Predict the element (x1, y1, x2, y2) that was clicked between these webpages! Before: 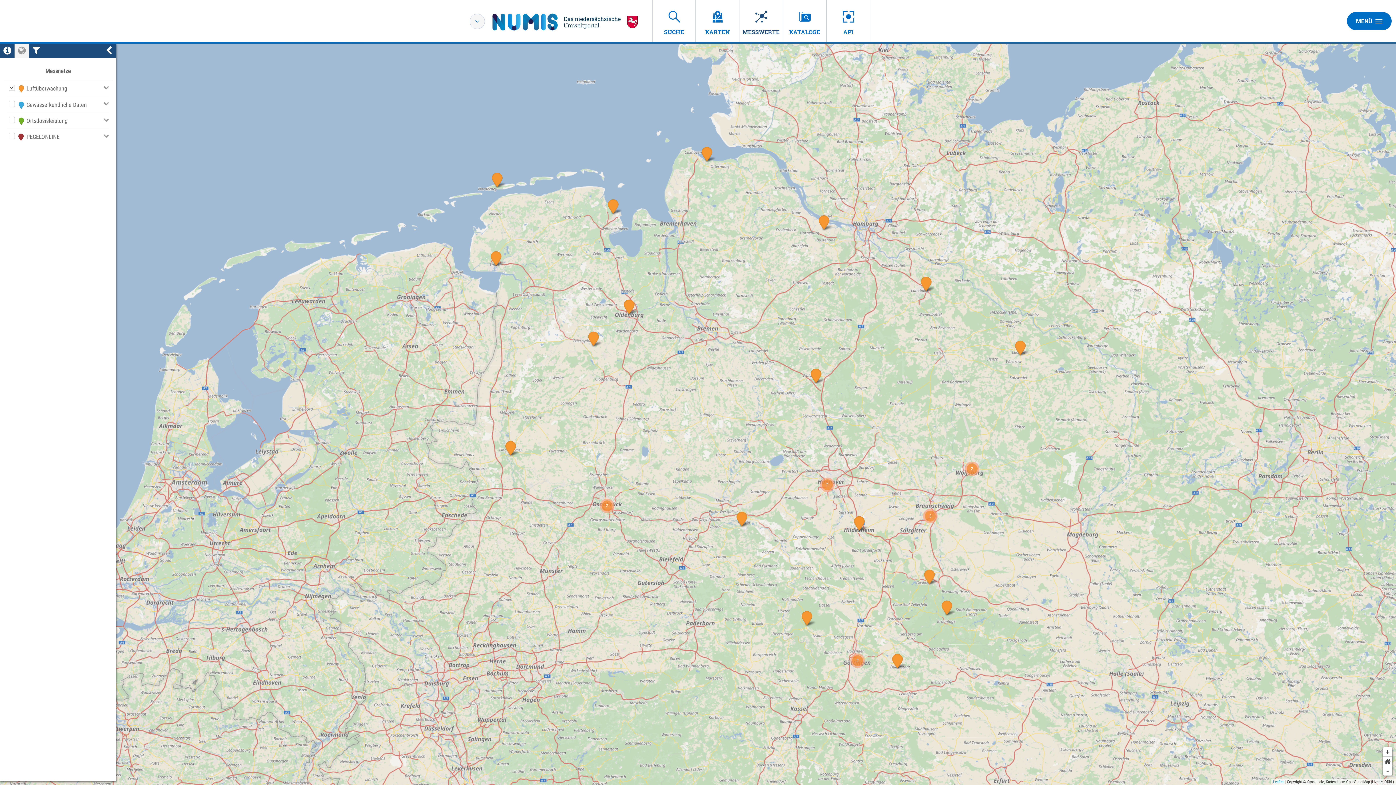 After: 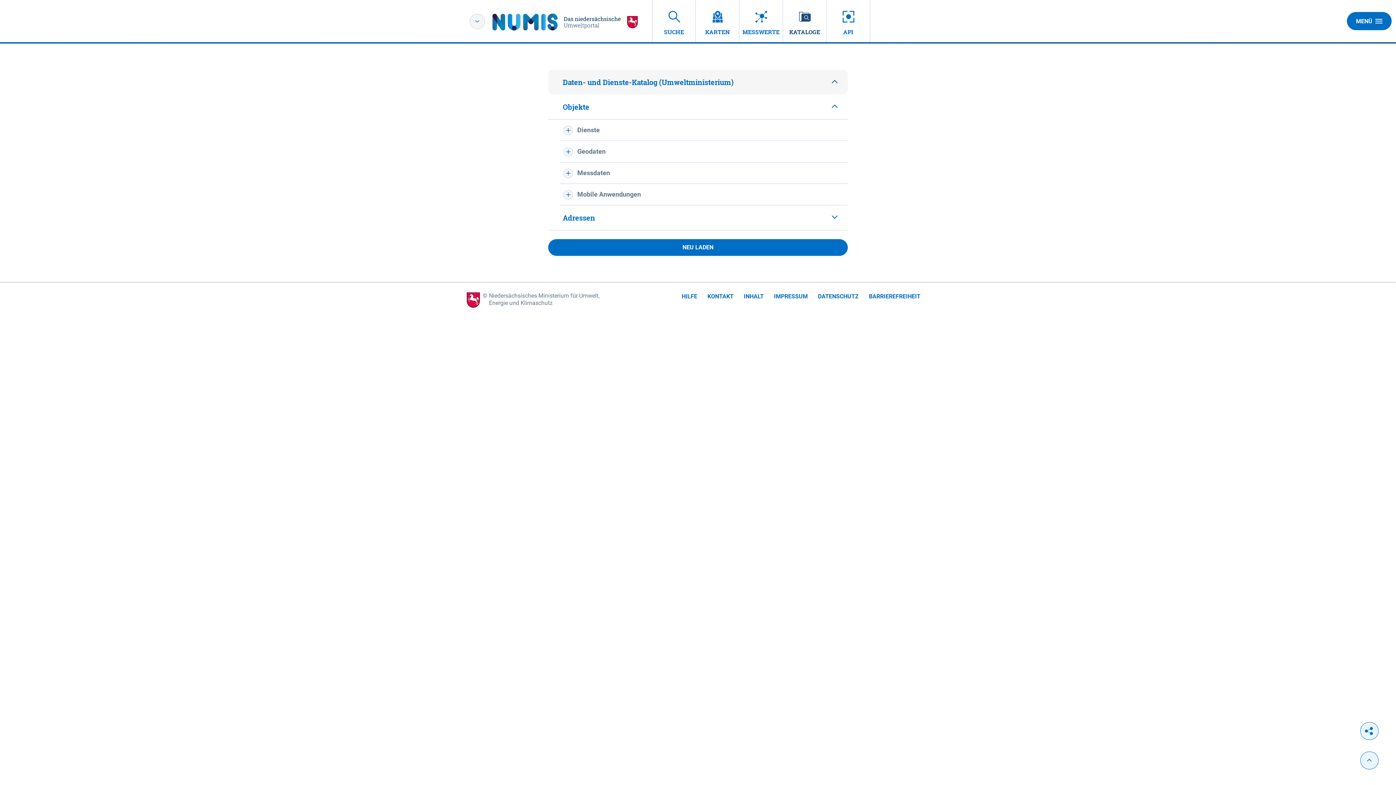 Action: bbox: (783, 0, 826, 42) label: KATALOGE